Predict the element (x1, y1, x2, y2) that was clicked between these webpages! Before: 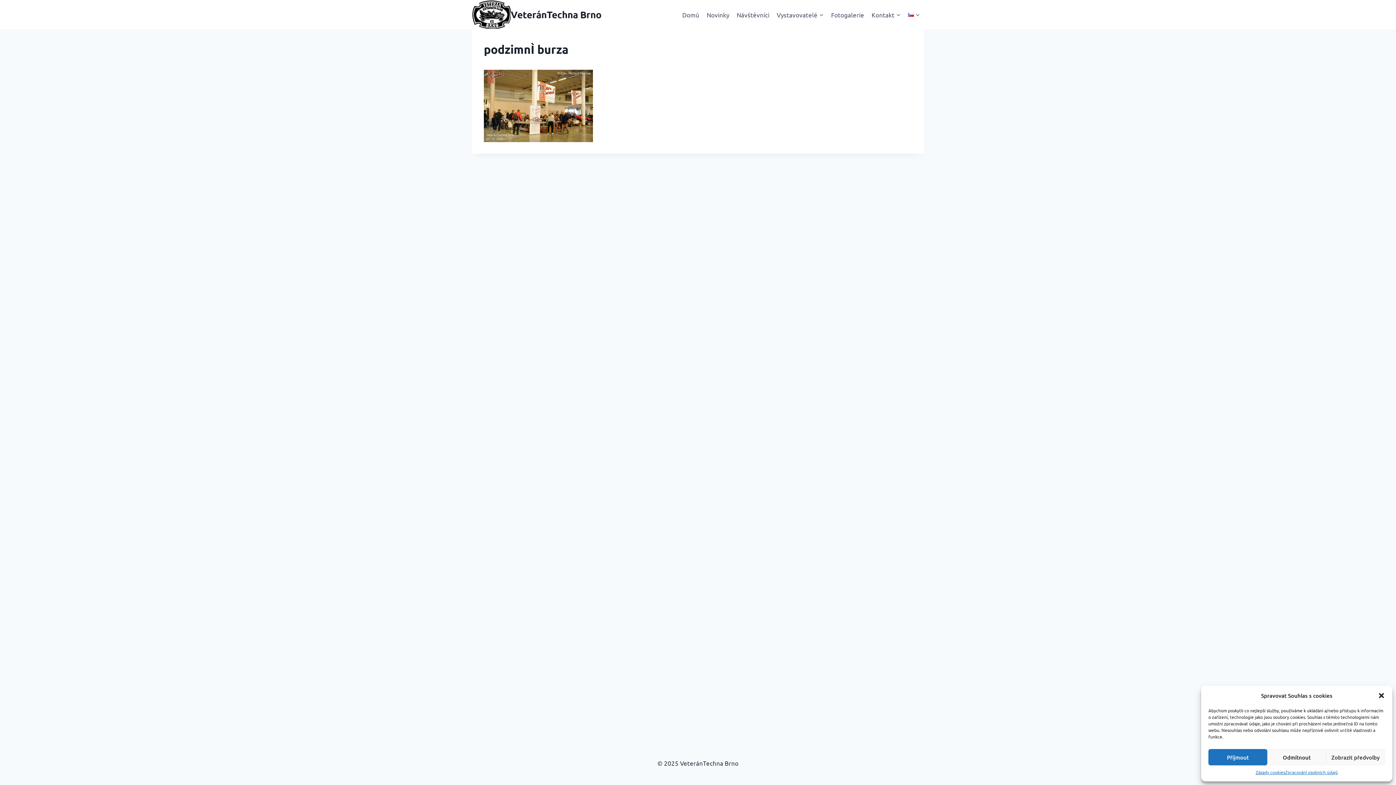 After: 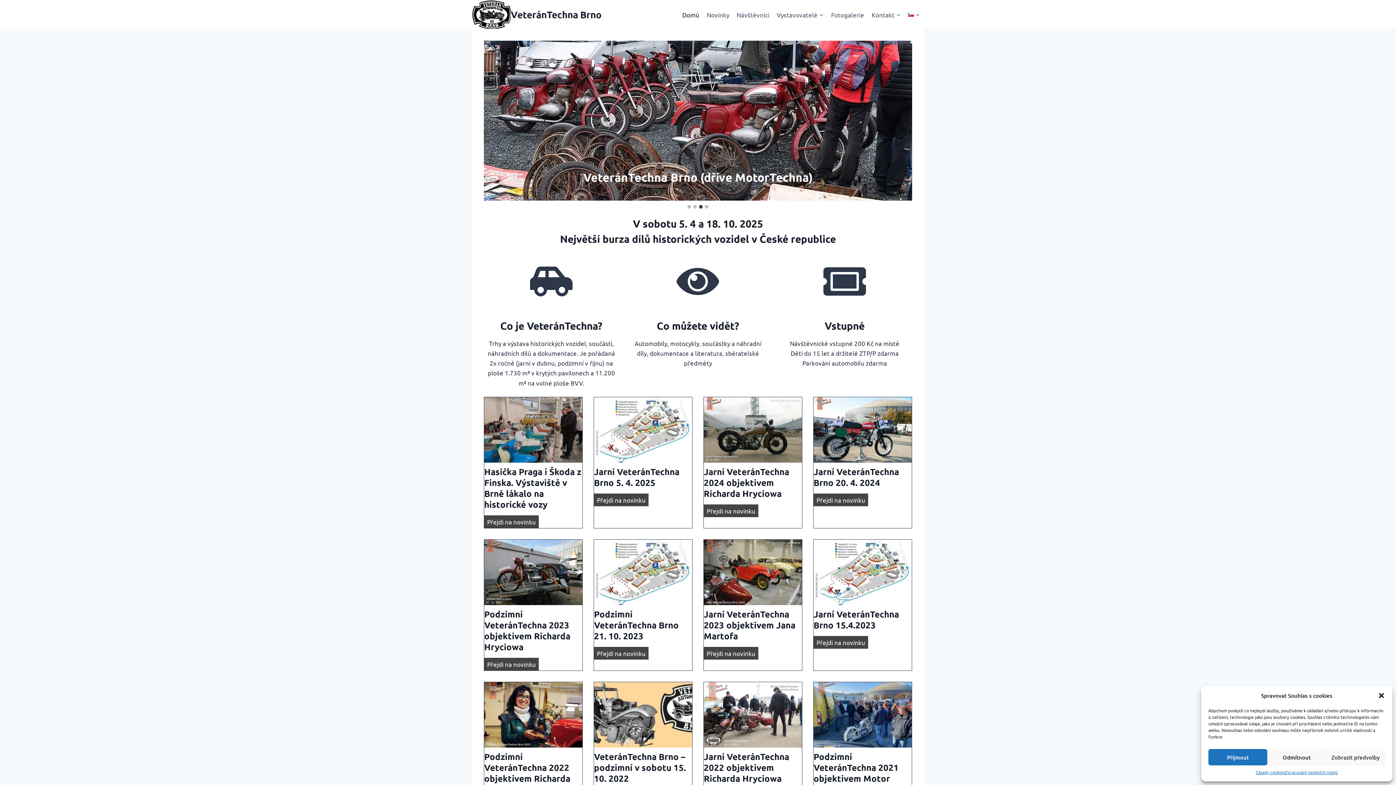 Action: bbox: (472, 0, 601, 28) label: VeteránTechna Brno